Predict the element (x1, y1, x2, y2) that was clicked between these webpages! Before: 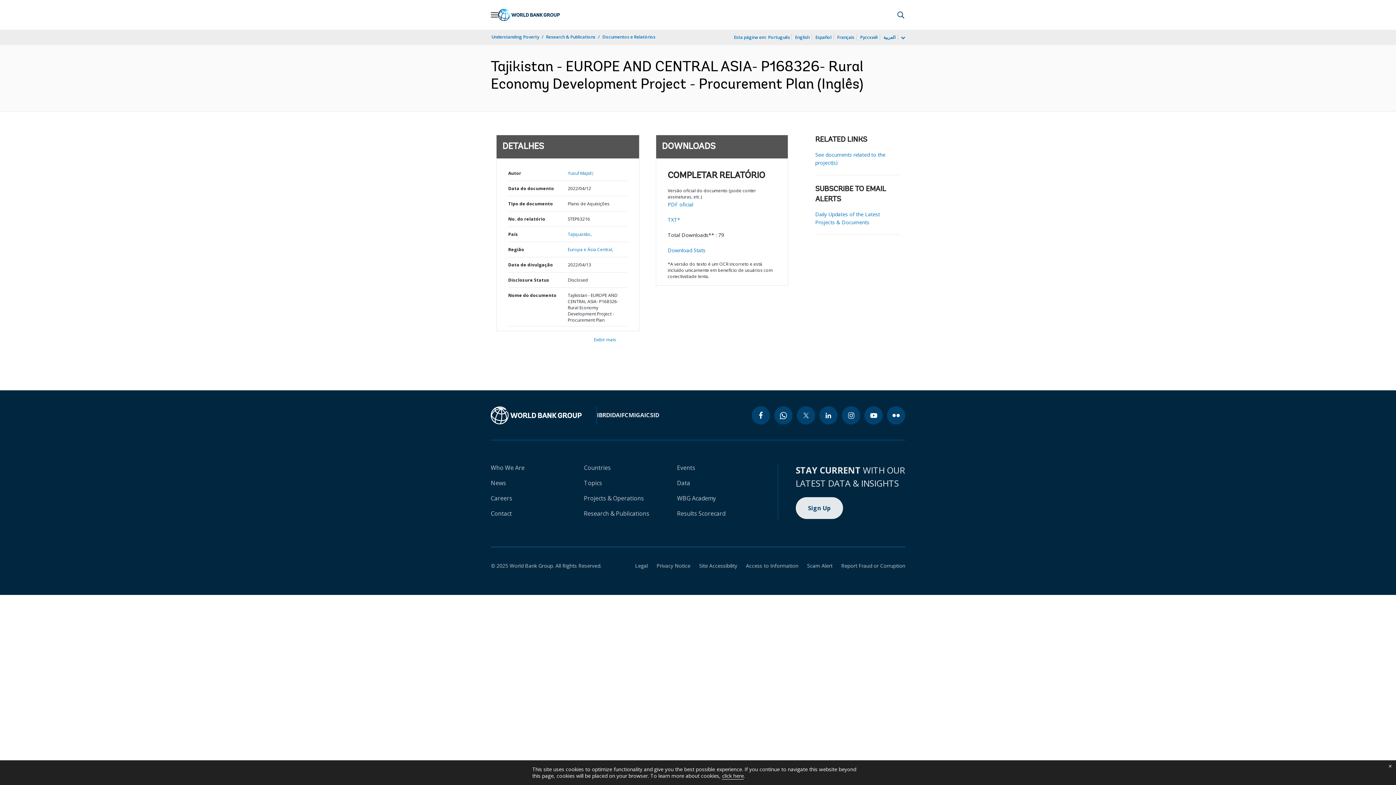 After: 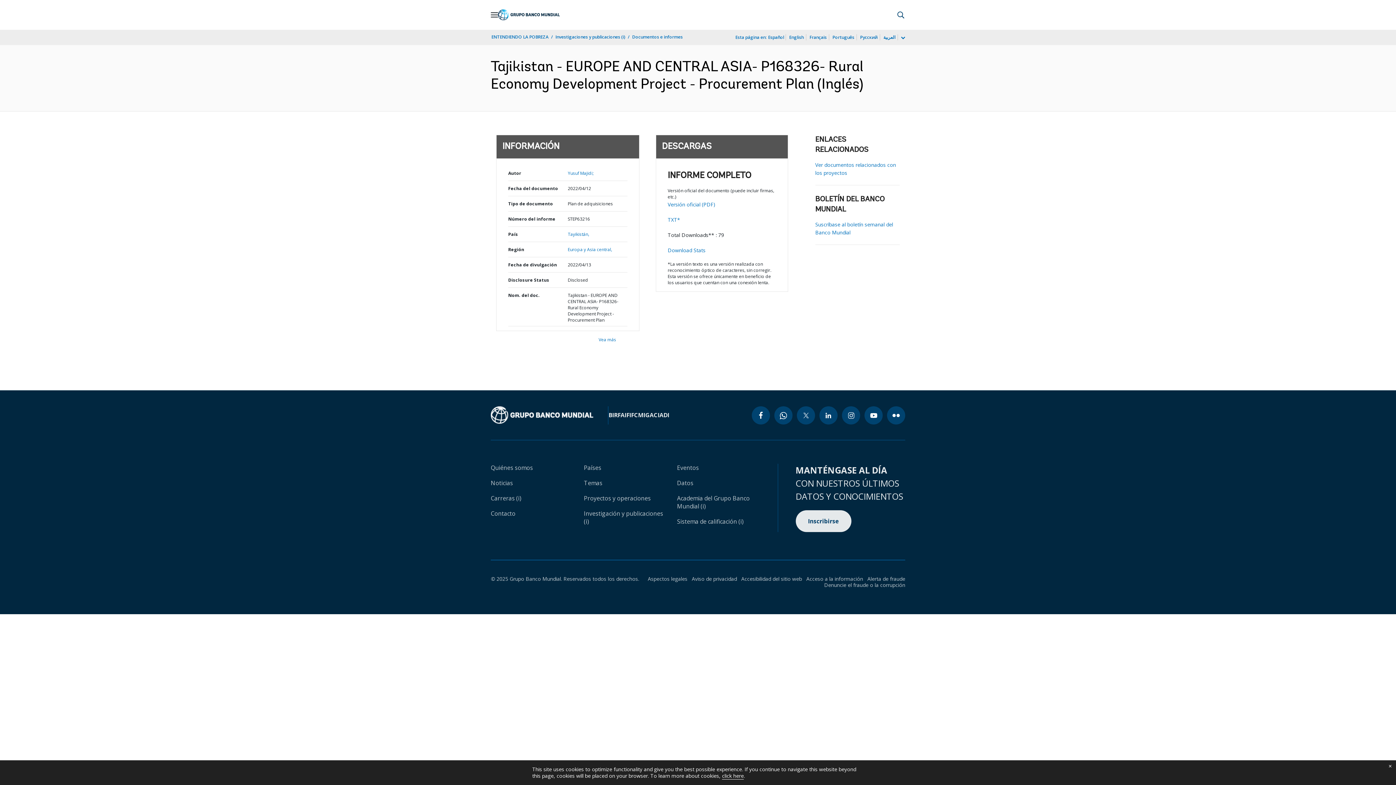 Action: label: Español bbox: (814, 33, 832, 41)